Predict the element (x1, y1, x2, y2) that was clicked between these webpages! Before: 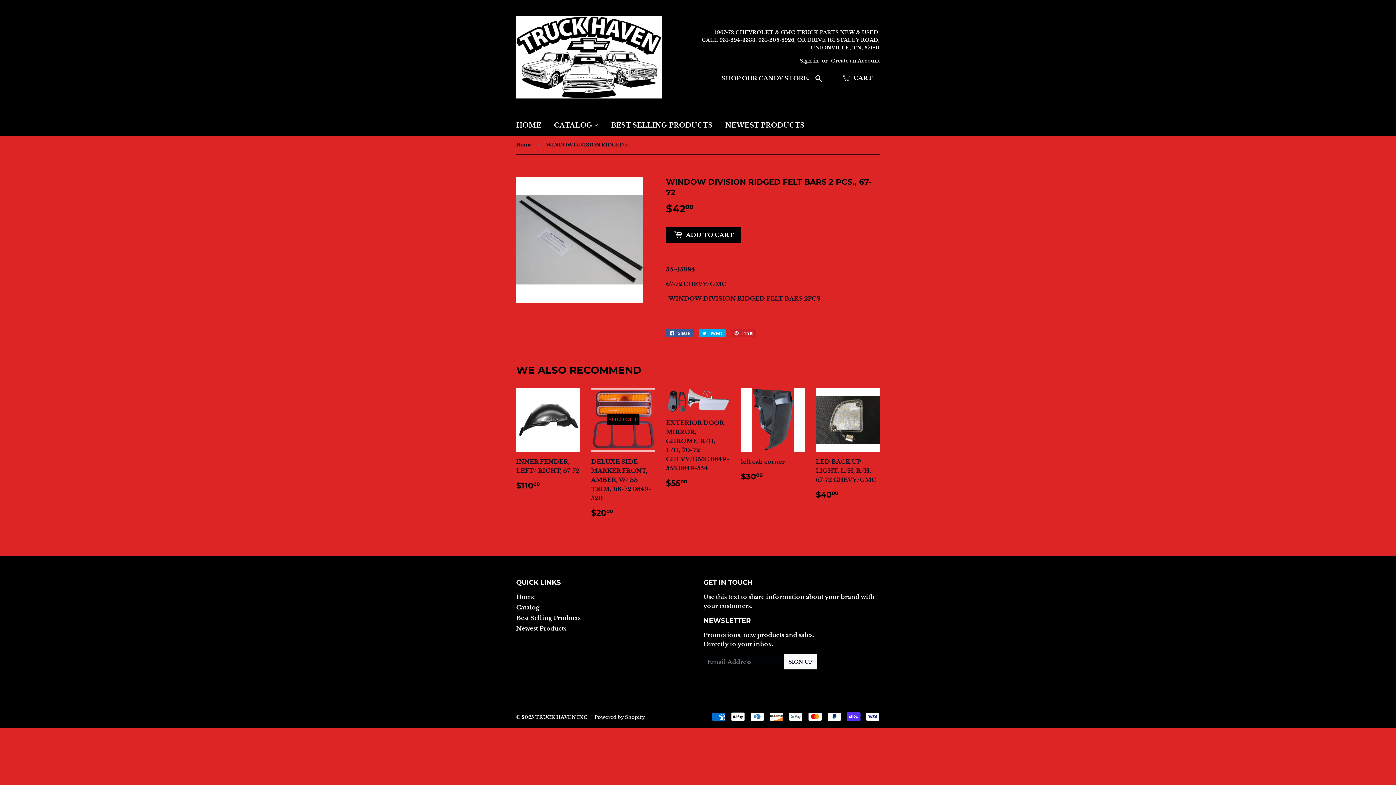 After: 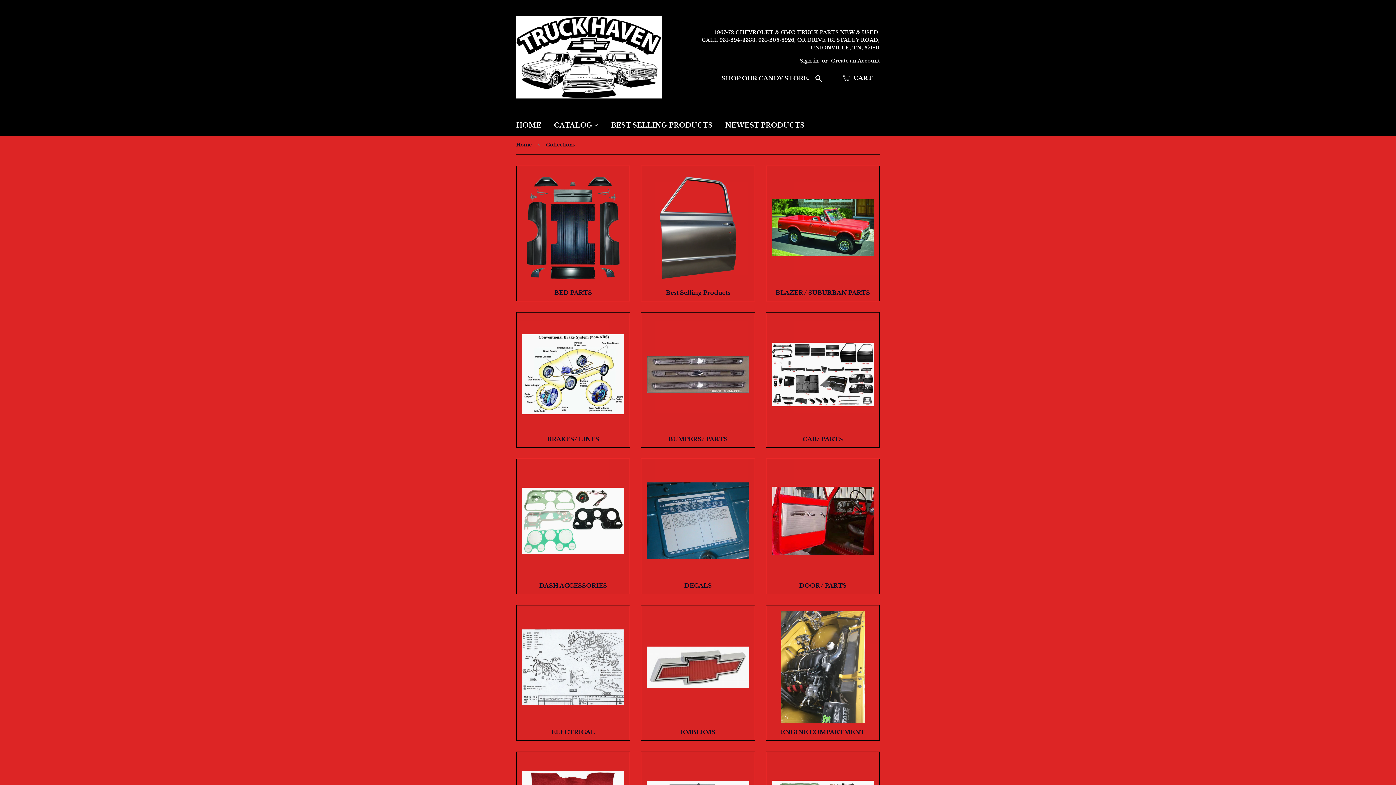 Action: bbox: (516, 603, 539, 611) label: Catalog